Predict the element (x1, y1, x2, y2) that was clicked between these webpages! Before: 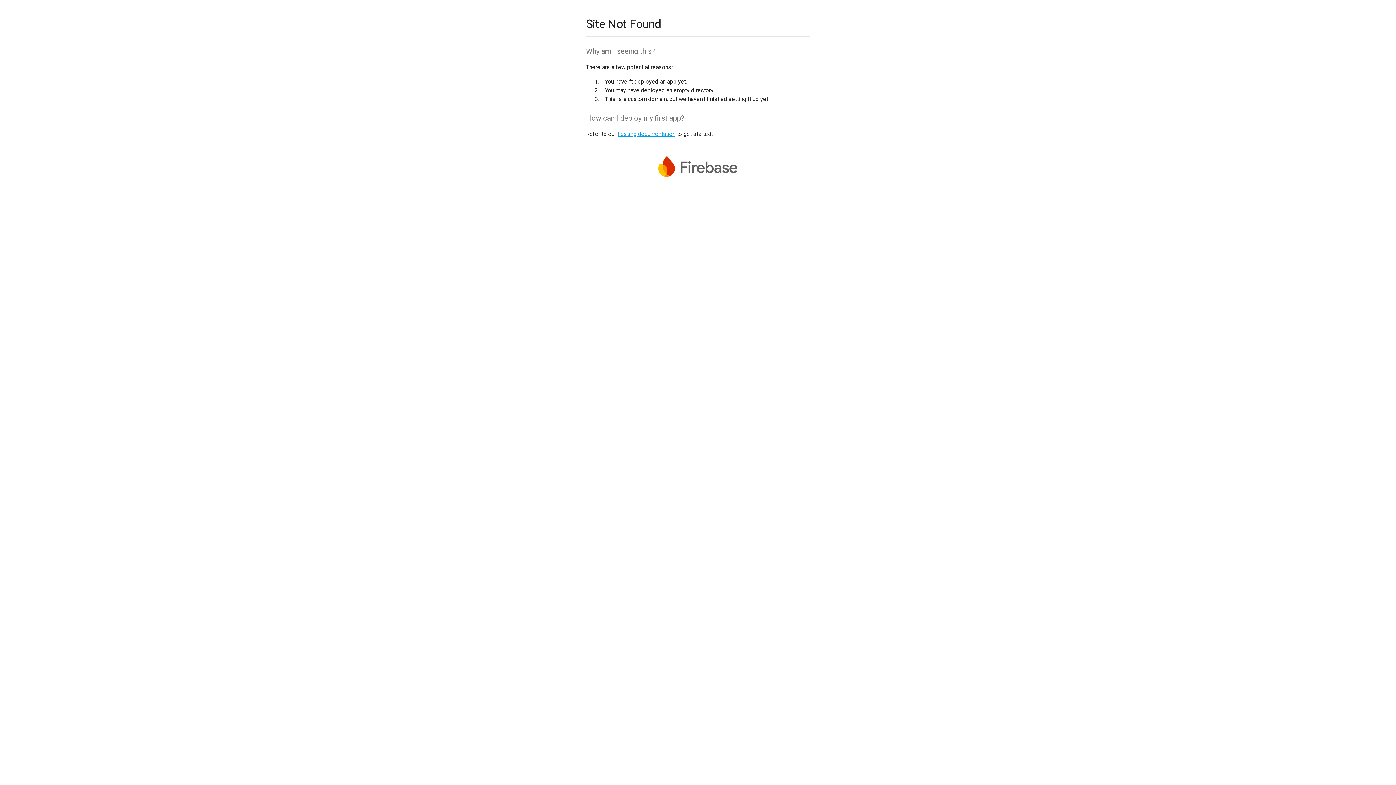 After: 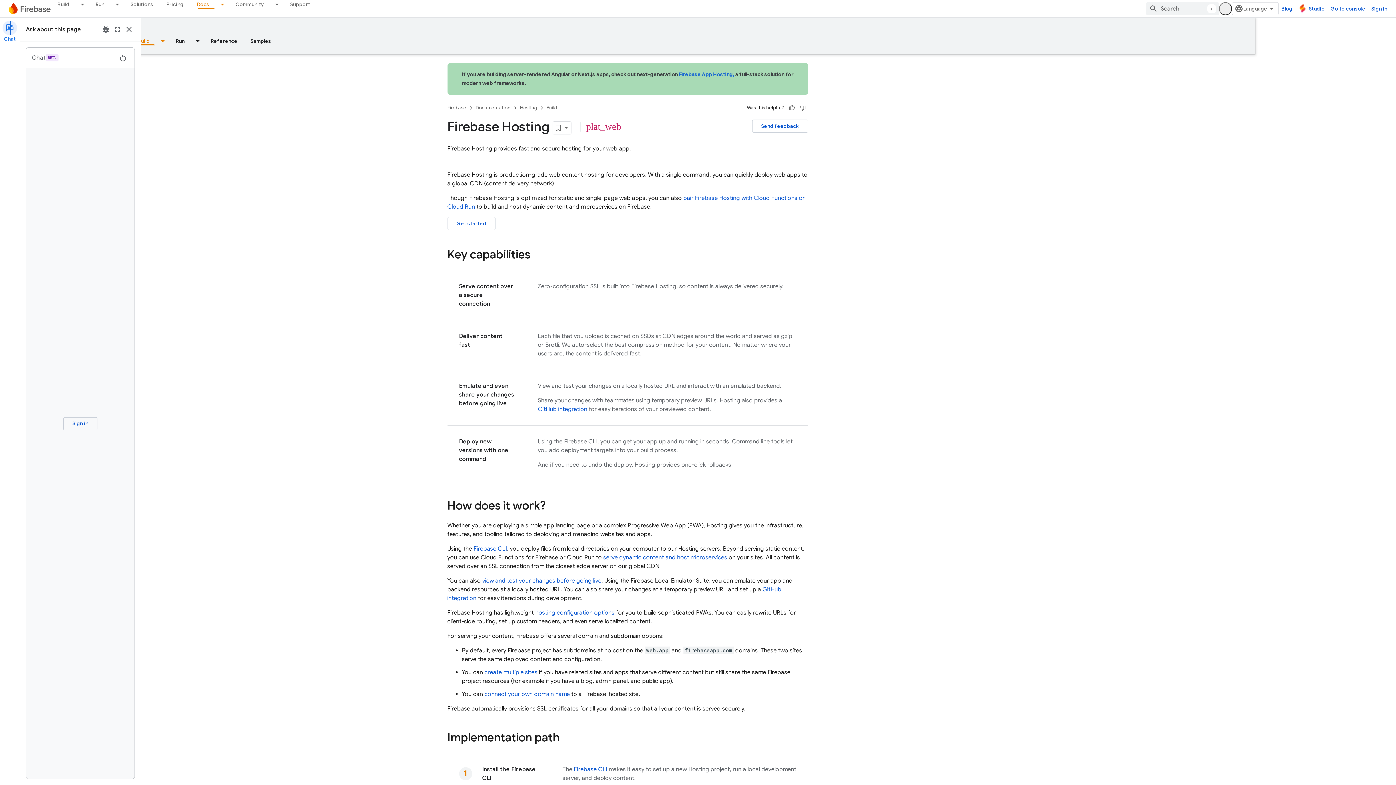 Action: bbox: (617, 130, 675, 137) label: hosting documentation